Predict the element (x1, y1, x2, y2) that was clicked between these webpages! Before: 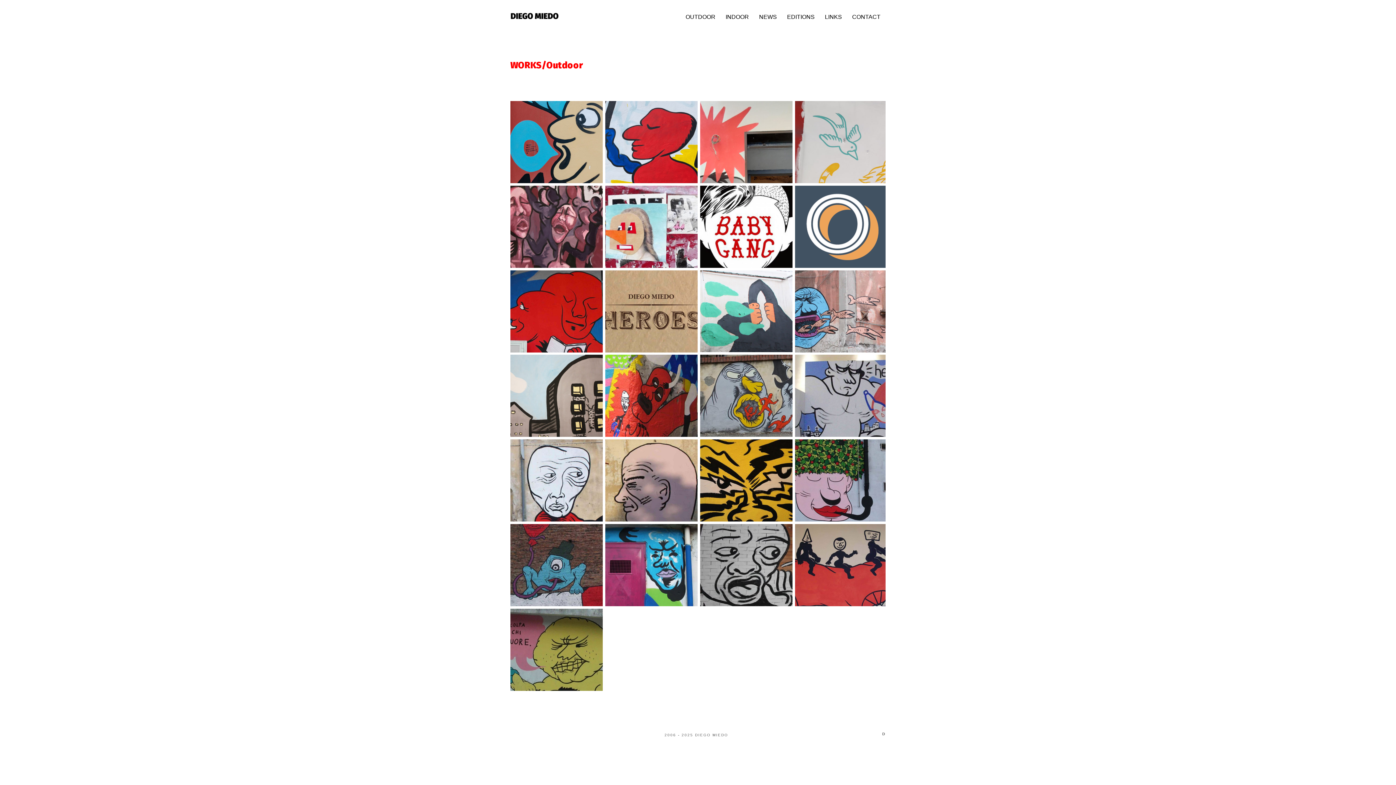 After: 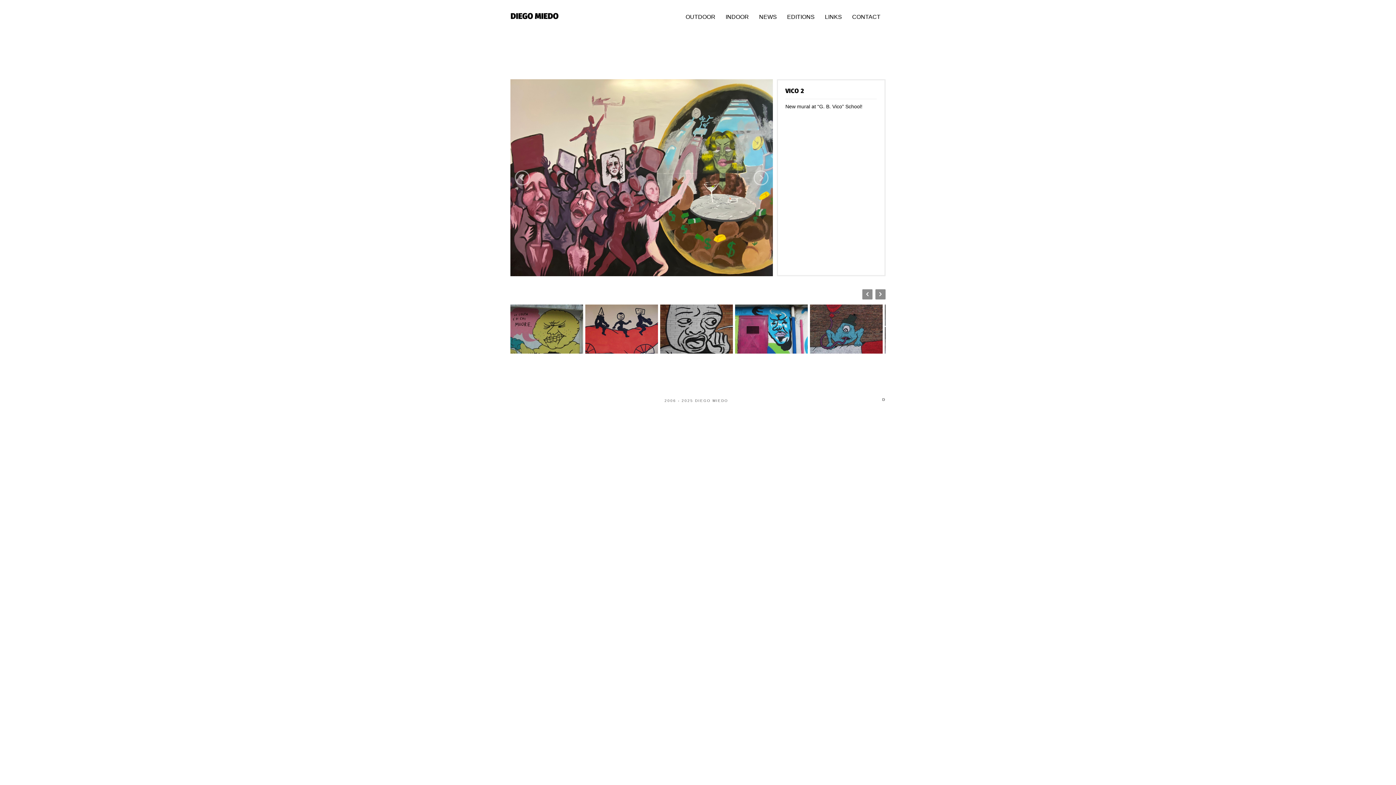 Action: bbox: (510, 185, 602, 267) label: VICO 2
WORKS/OUTDOOR